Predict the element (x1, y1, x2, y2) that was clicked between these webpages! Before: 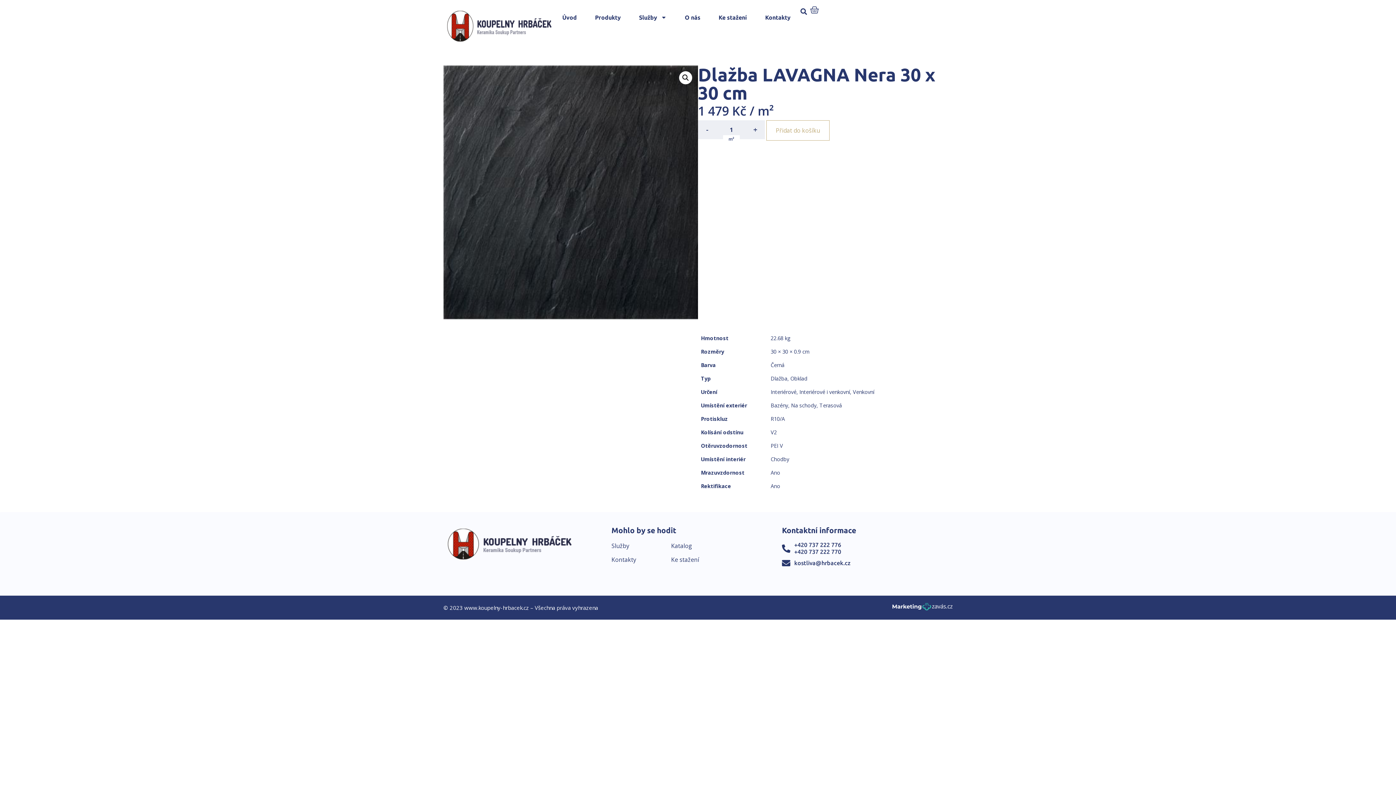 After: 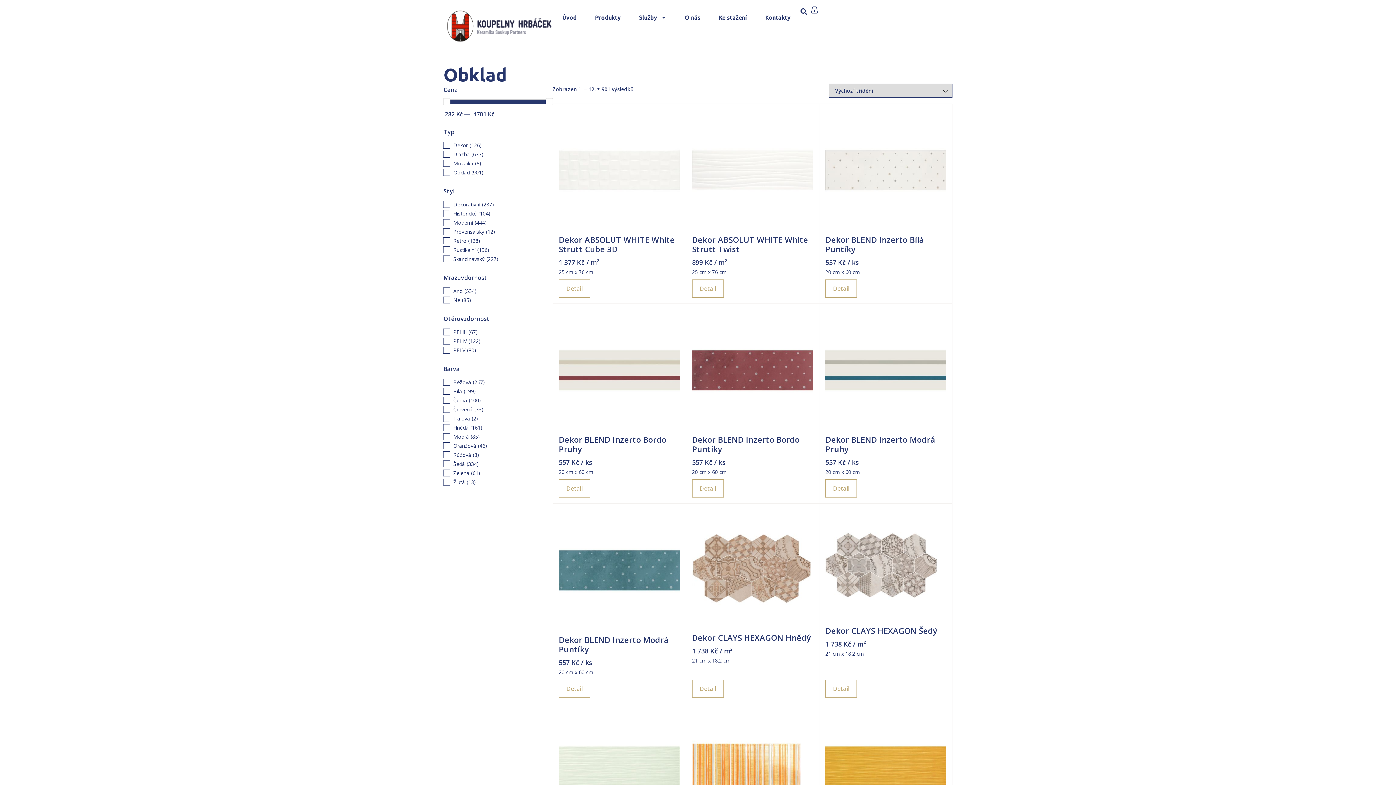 Action: bbox: (790, 375, 807, 382) label: Obklad